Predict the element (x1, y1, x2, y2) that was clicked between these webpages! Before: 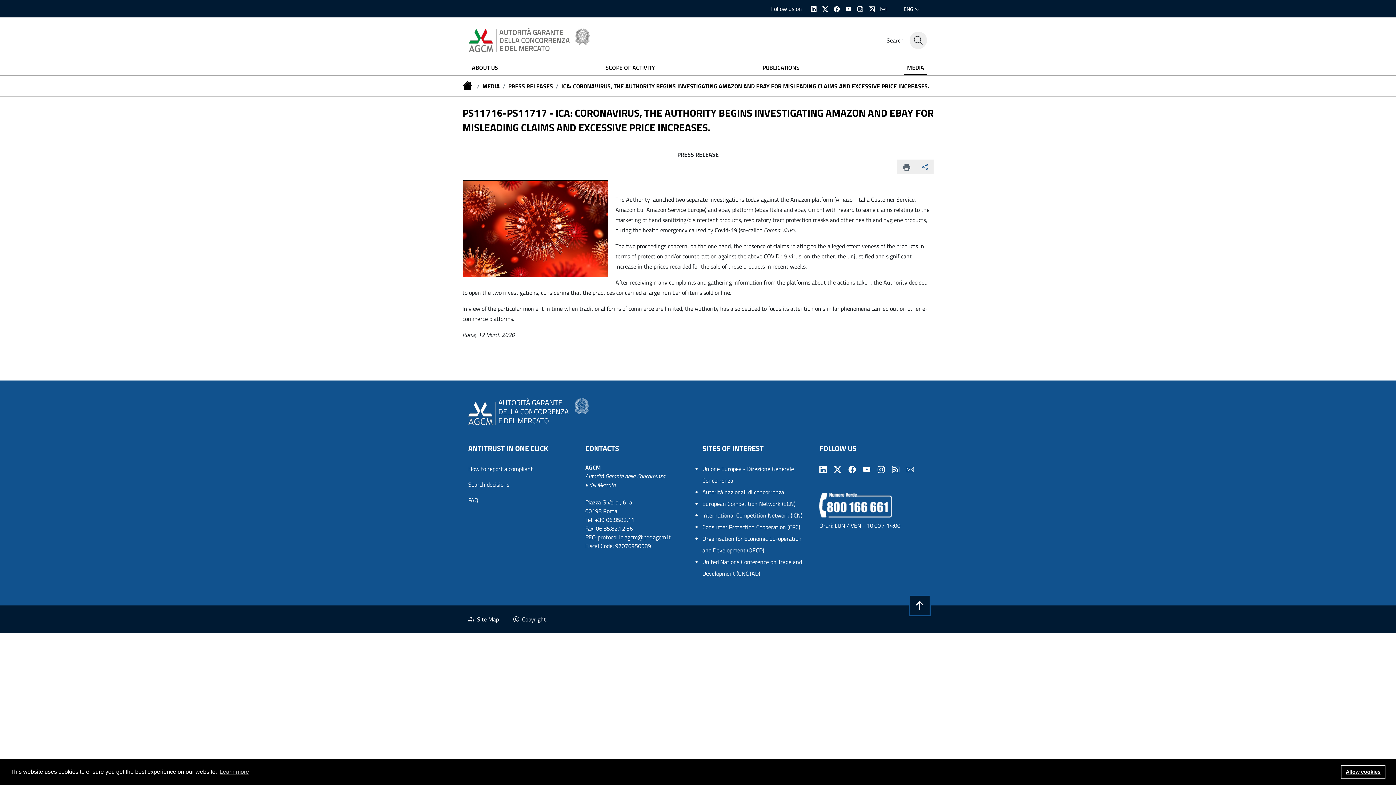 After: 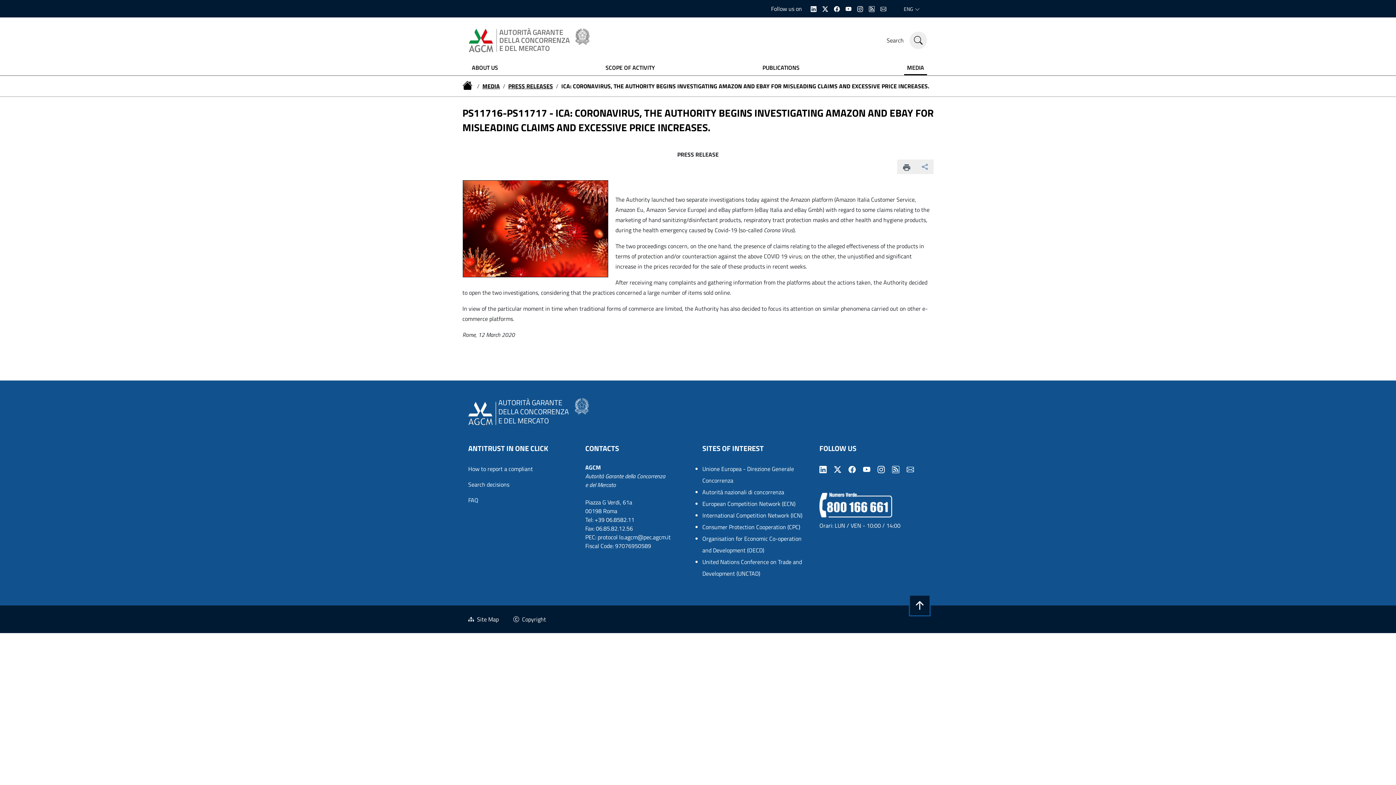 Action: bbox: (909, 463, 918, 475) label: Email